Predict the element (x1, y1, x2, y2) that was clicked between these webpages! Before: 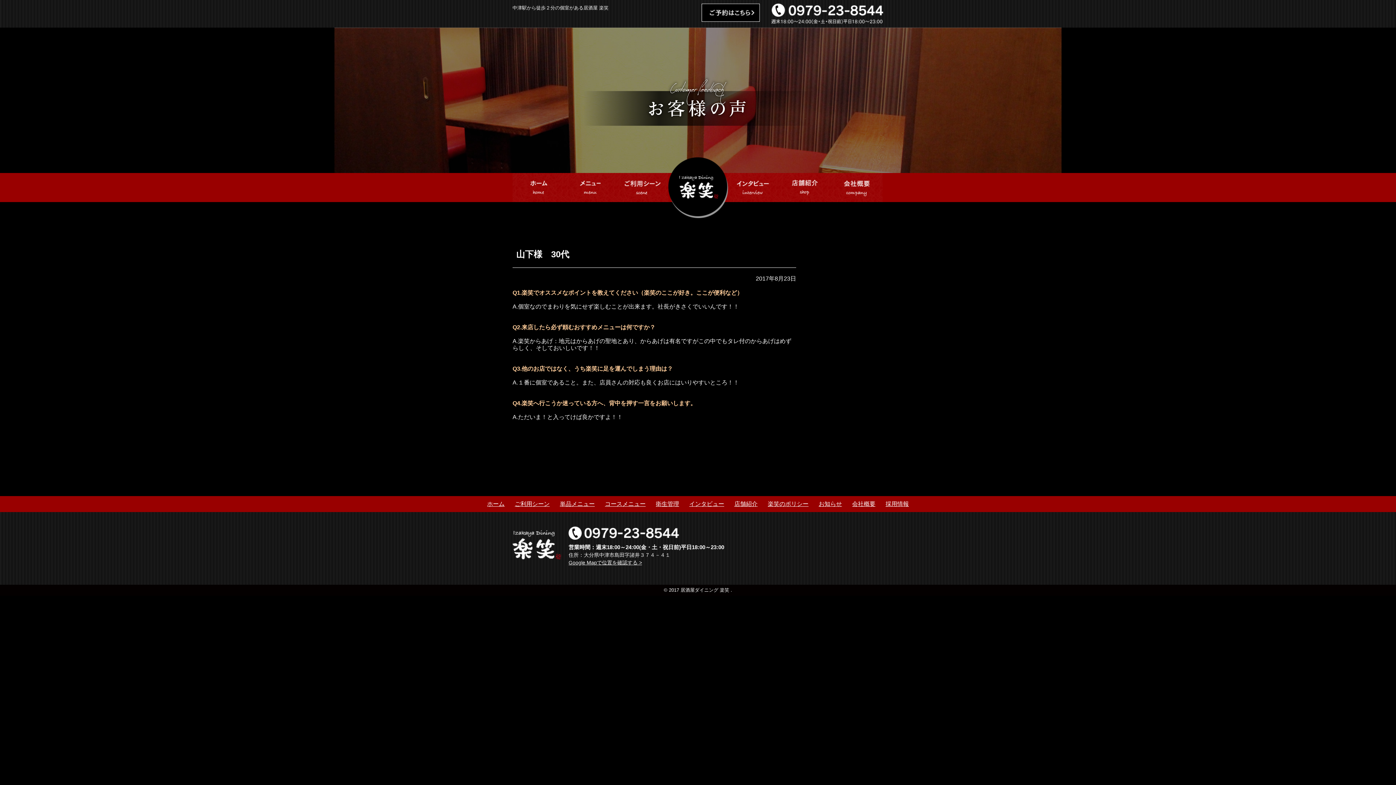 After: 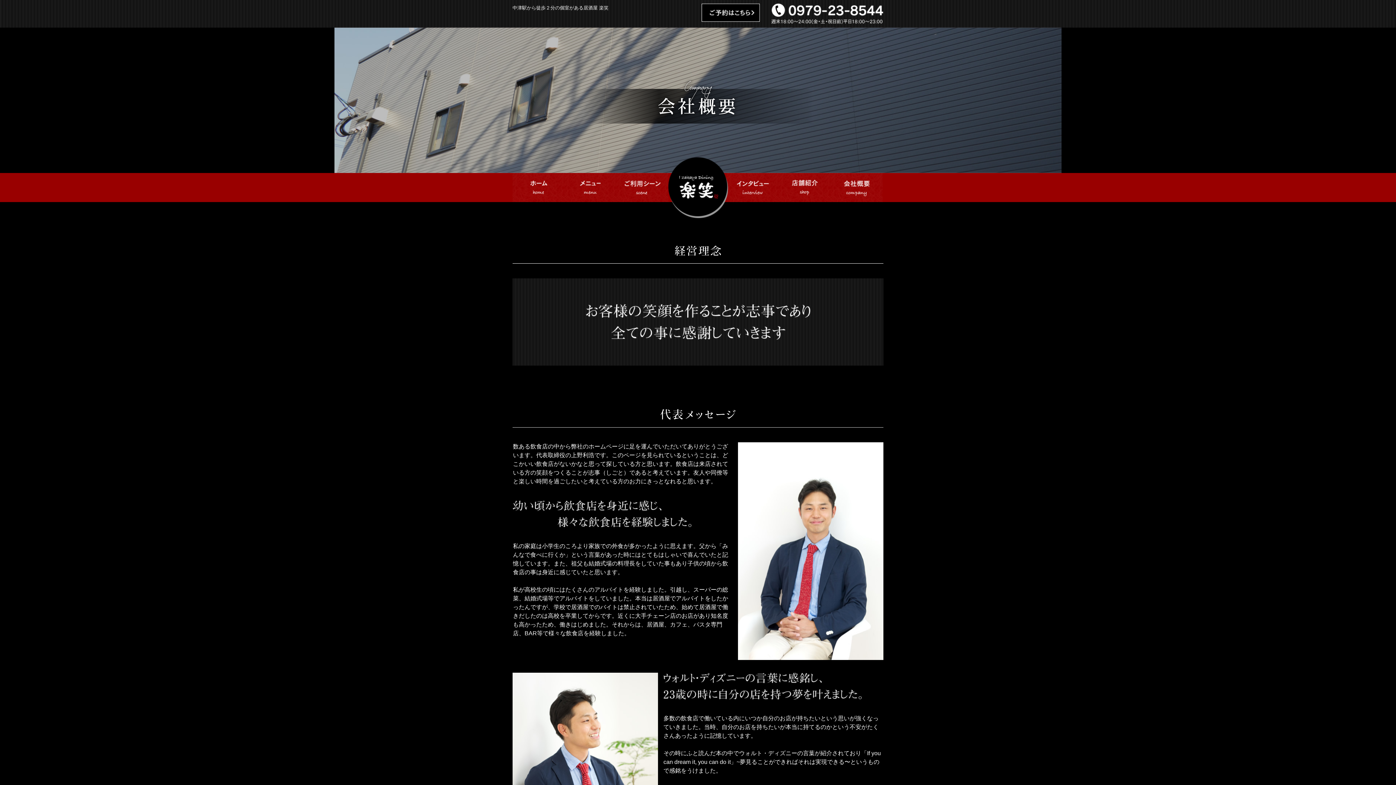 Action: bbox: (852, 501, 875, 507) label: 会社概要